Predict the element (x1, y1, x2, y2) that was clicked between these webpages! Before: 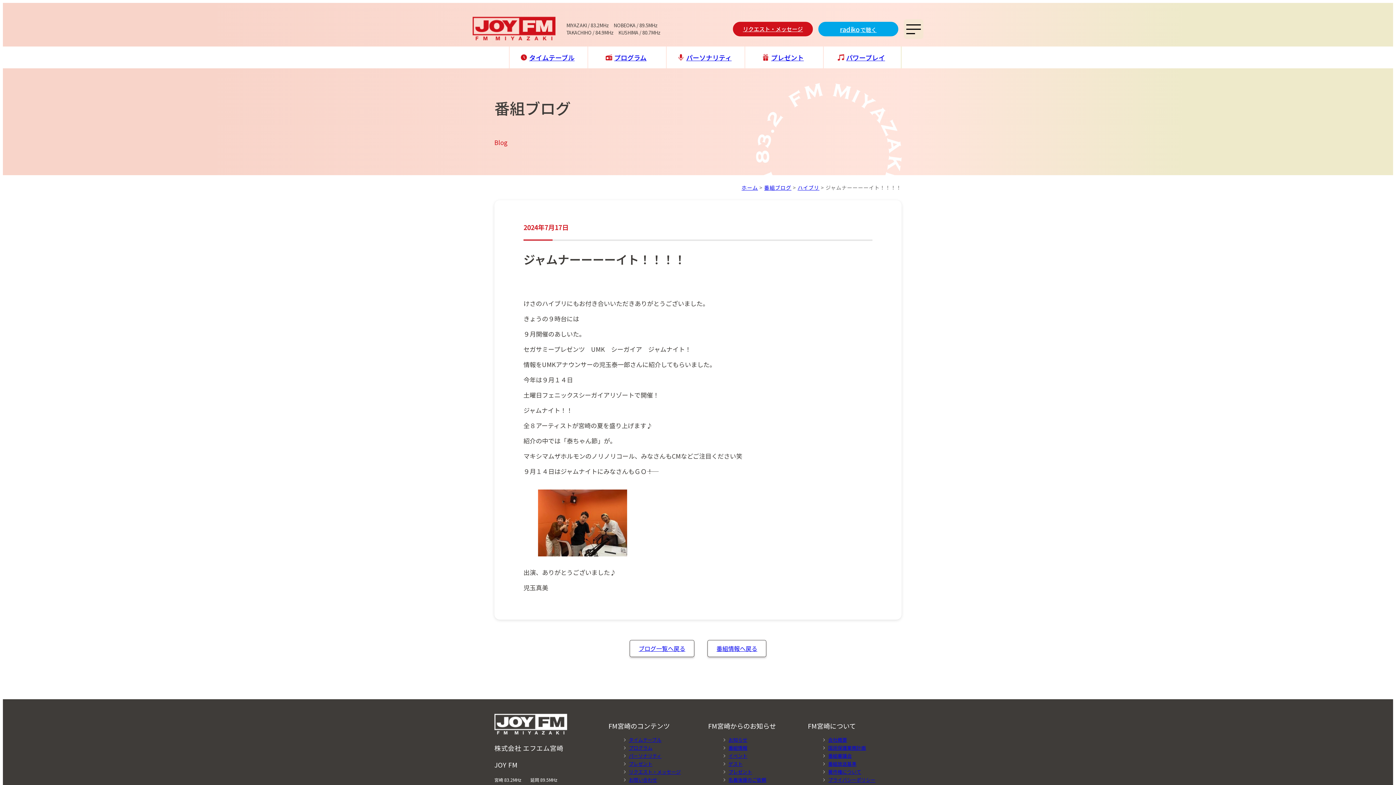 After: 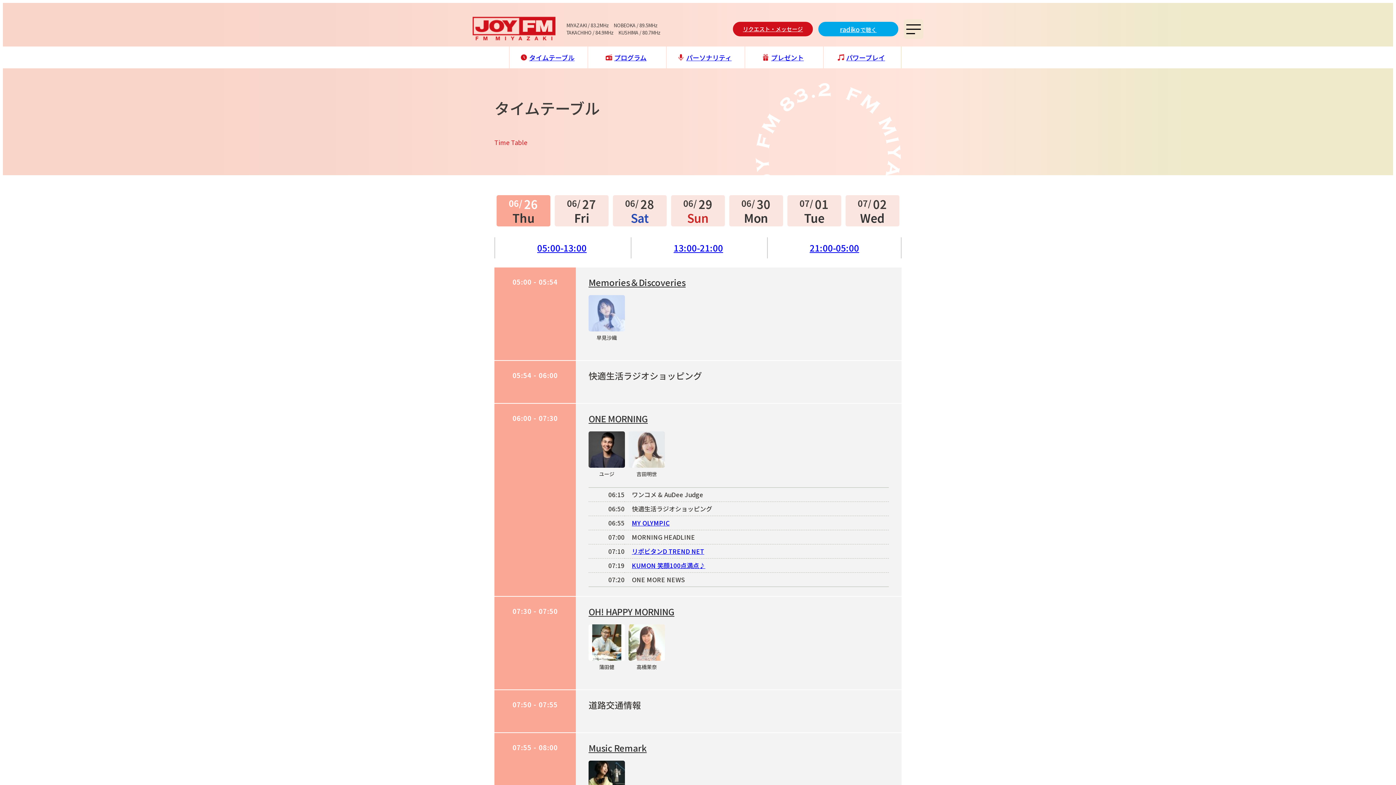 Action: bbox: (509, 46, 587, 68) label: タイムテーブル